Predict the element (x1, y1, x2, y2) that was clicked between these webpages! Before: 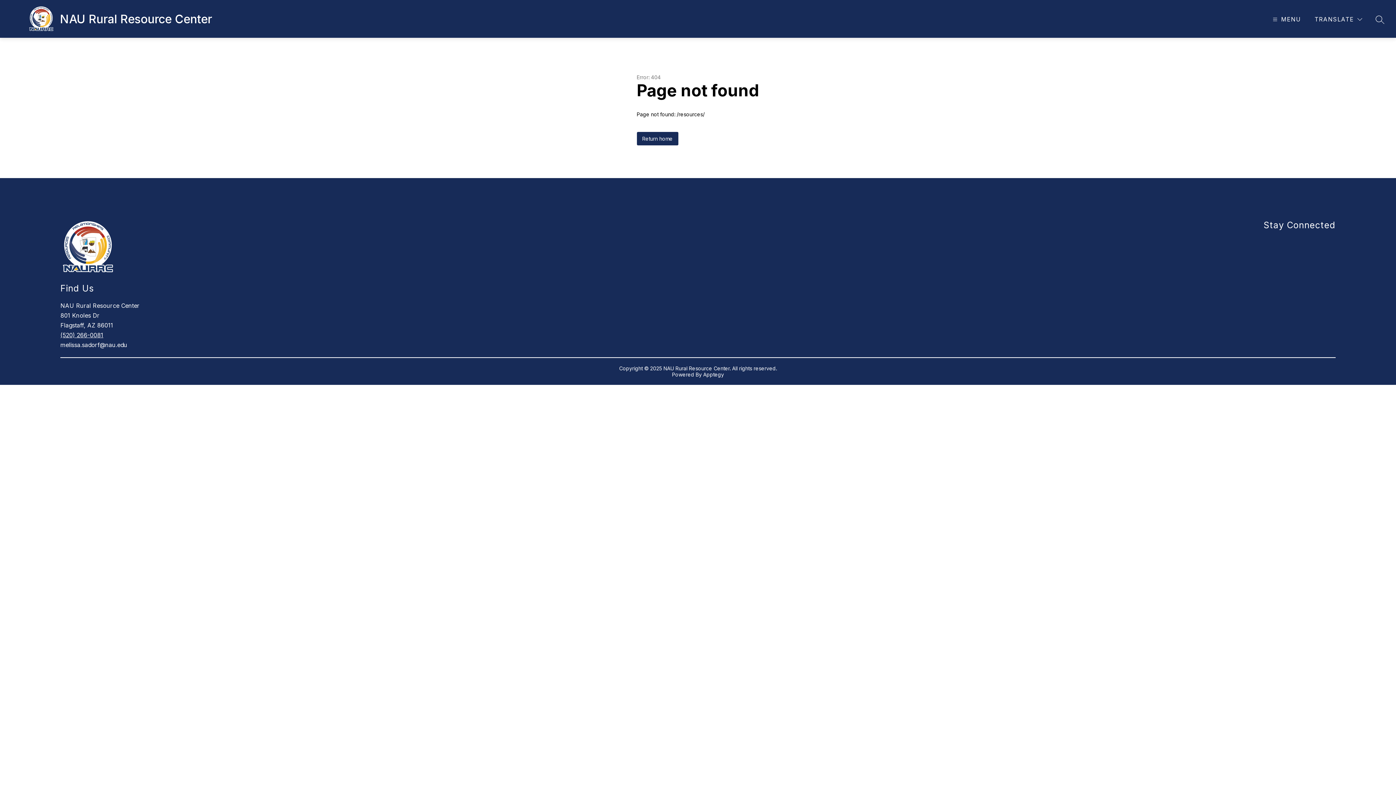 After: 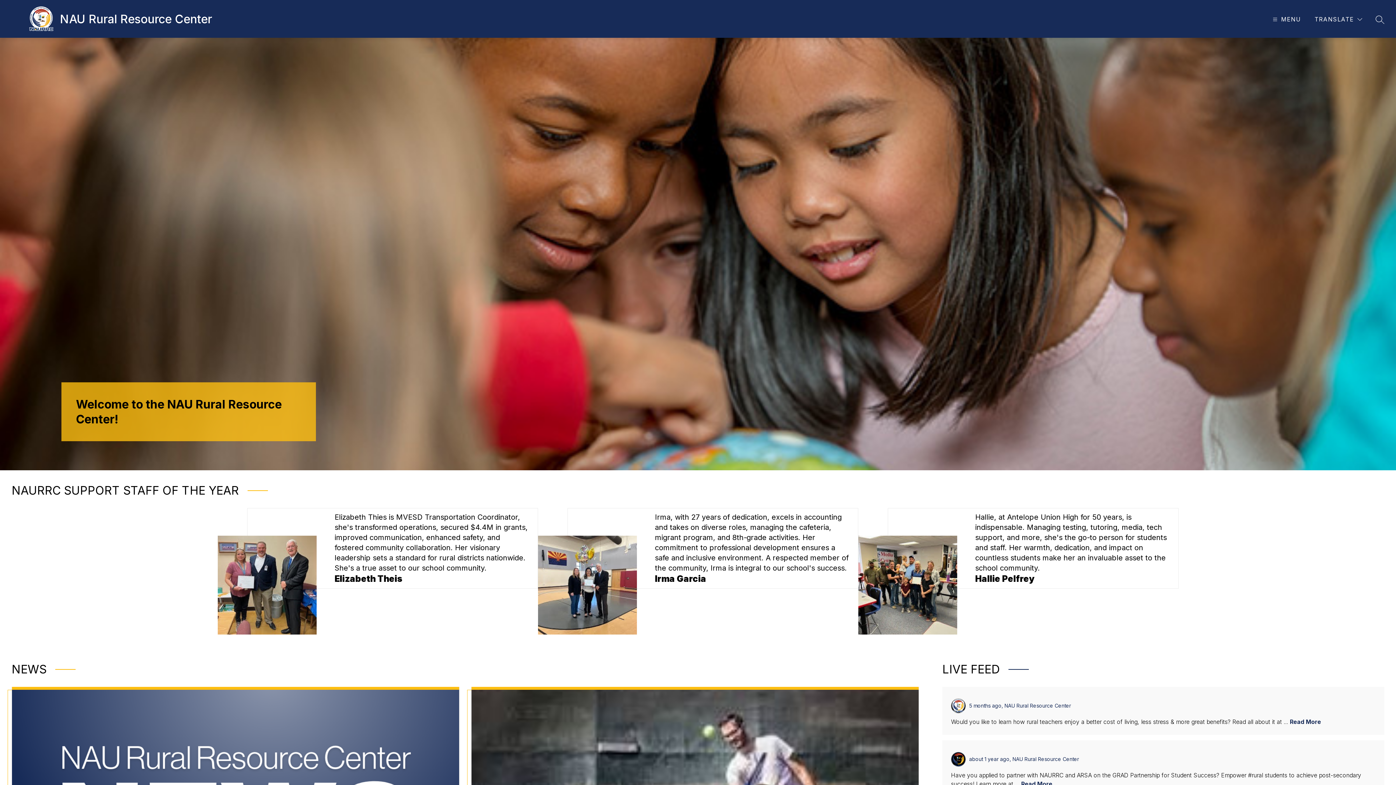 Action: bbox: (636, 132, 678, 145) label: Return home